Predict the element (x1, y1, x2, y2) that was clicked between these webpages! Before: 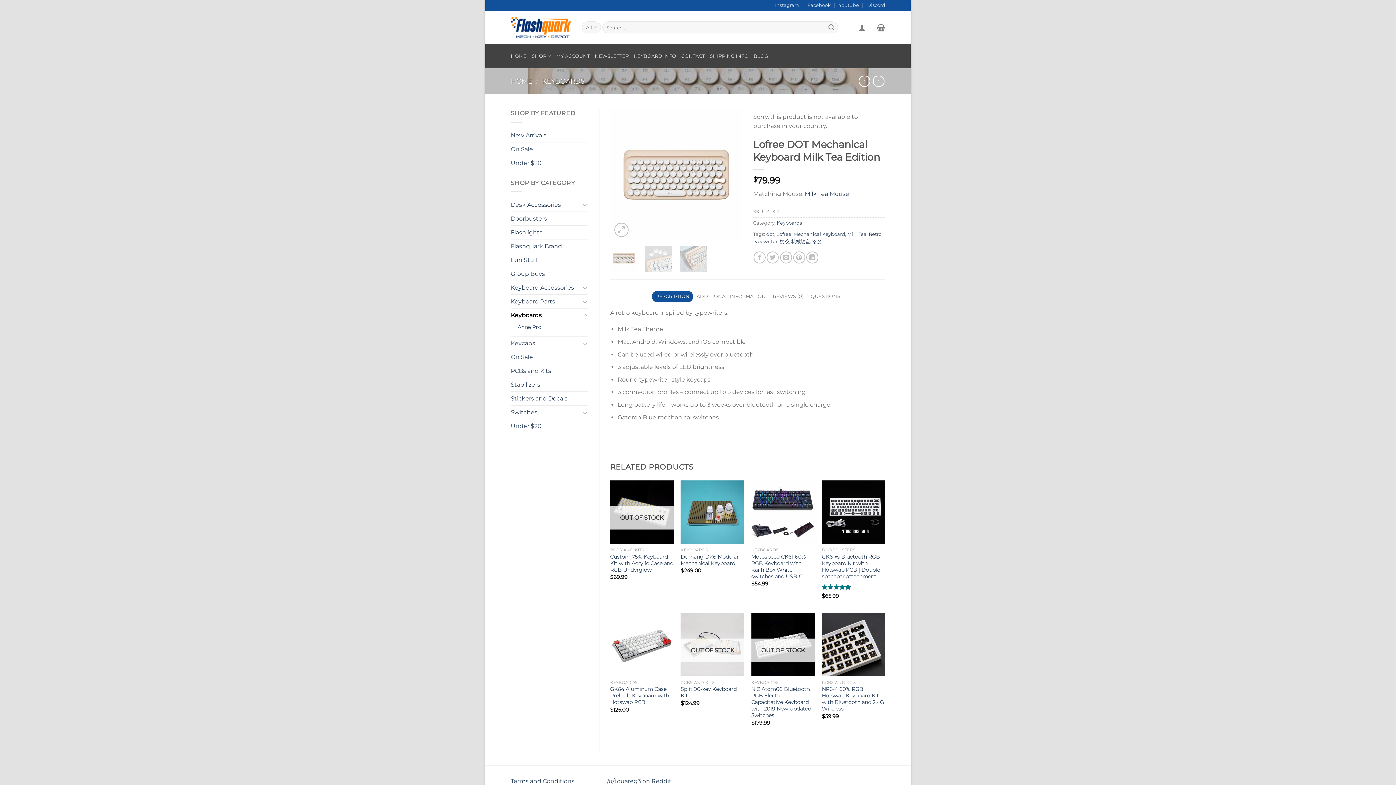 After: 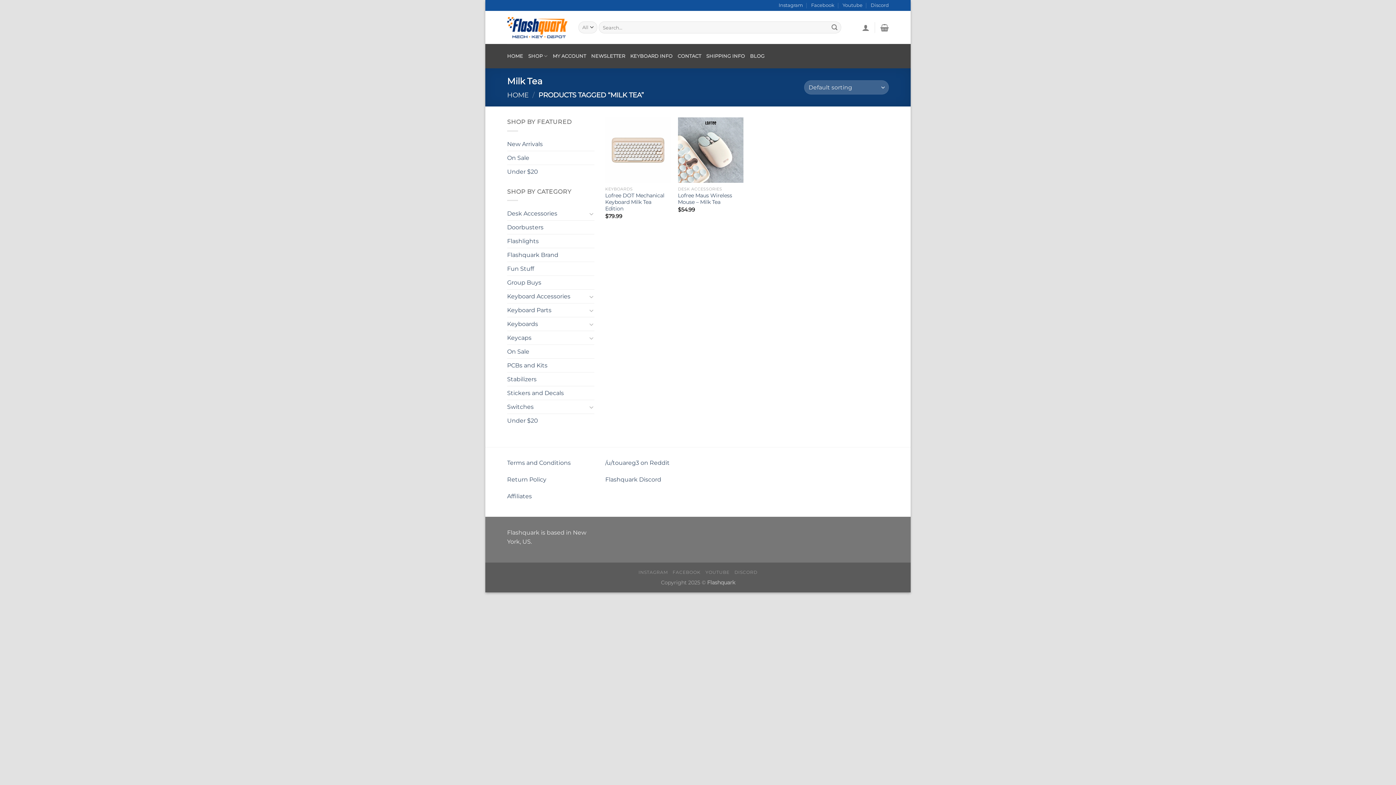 Action: bbox: (847, 231, 866, 236) label: Milk Tea